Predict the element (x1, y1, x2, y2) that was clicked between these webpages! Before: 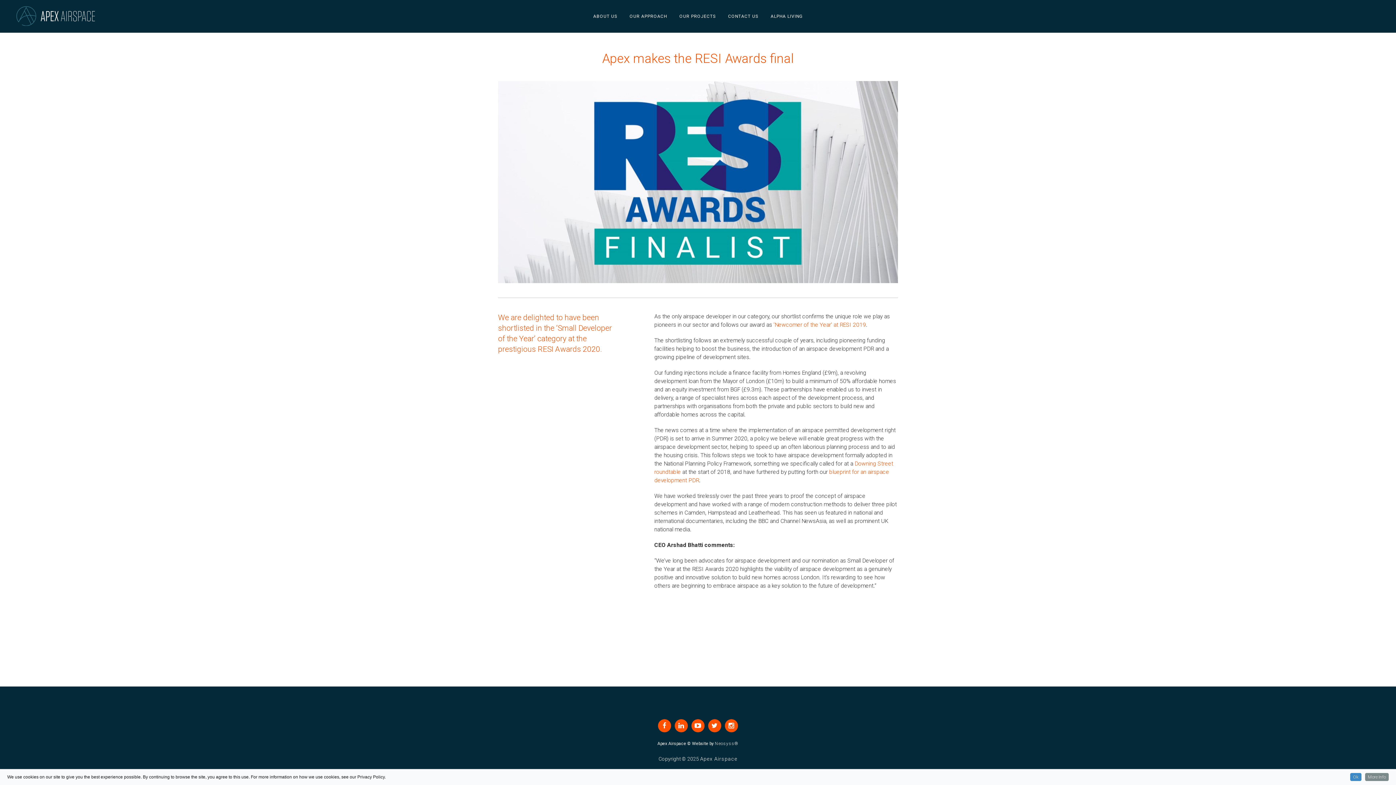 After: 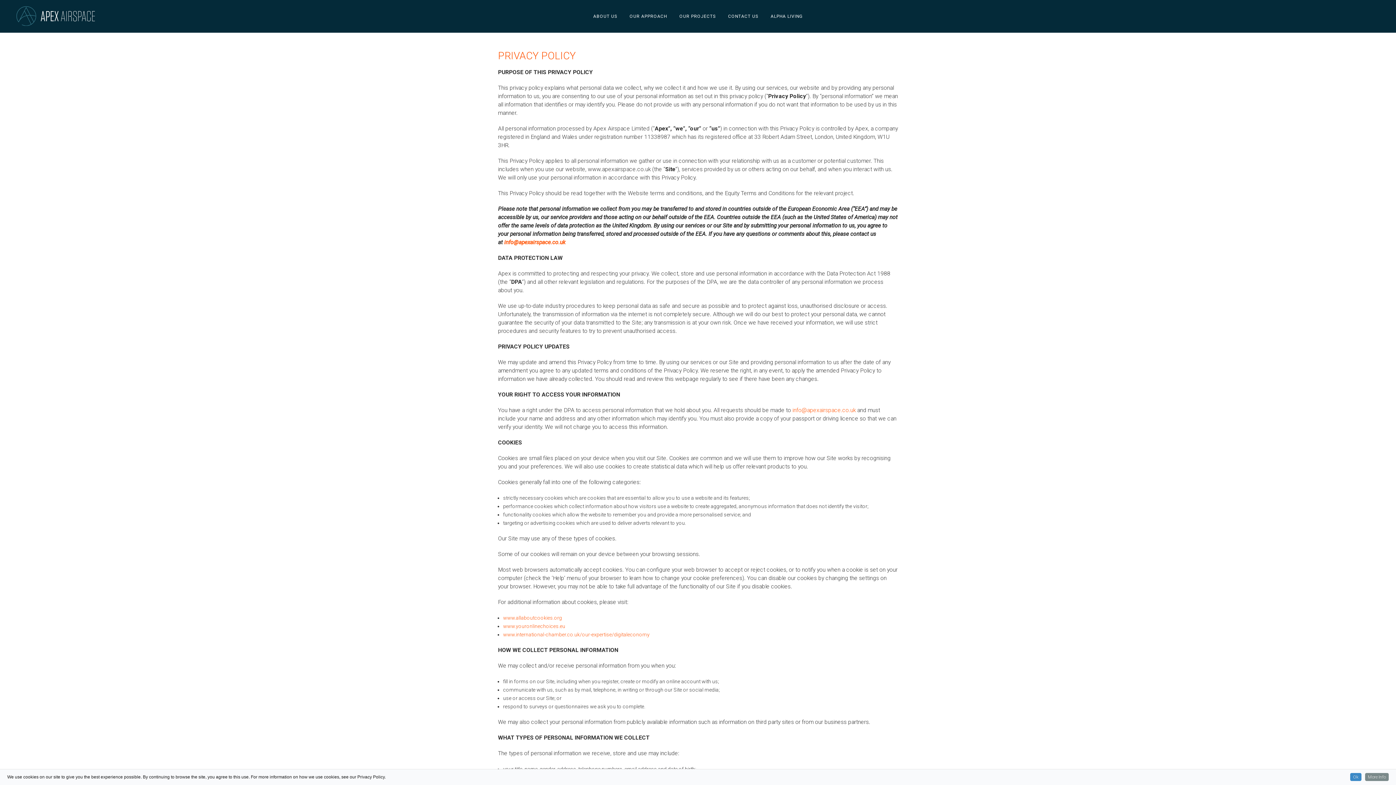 Action: bbox: (1365, 773, 1389, 781) label: More Info